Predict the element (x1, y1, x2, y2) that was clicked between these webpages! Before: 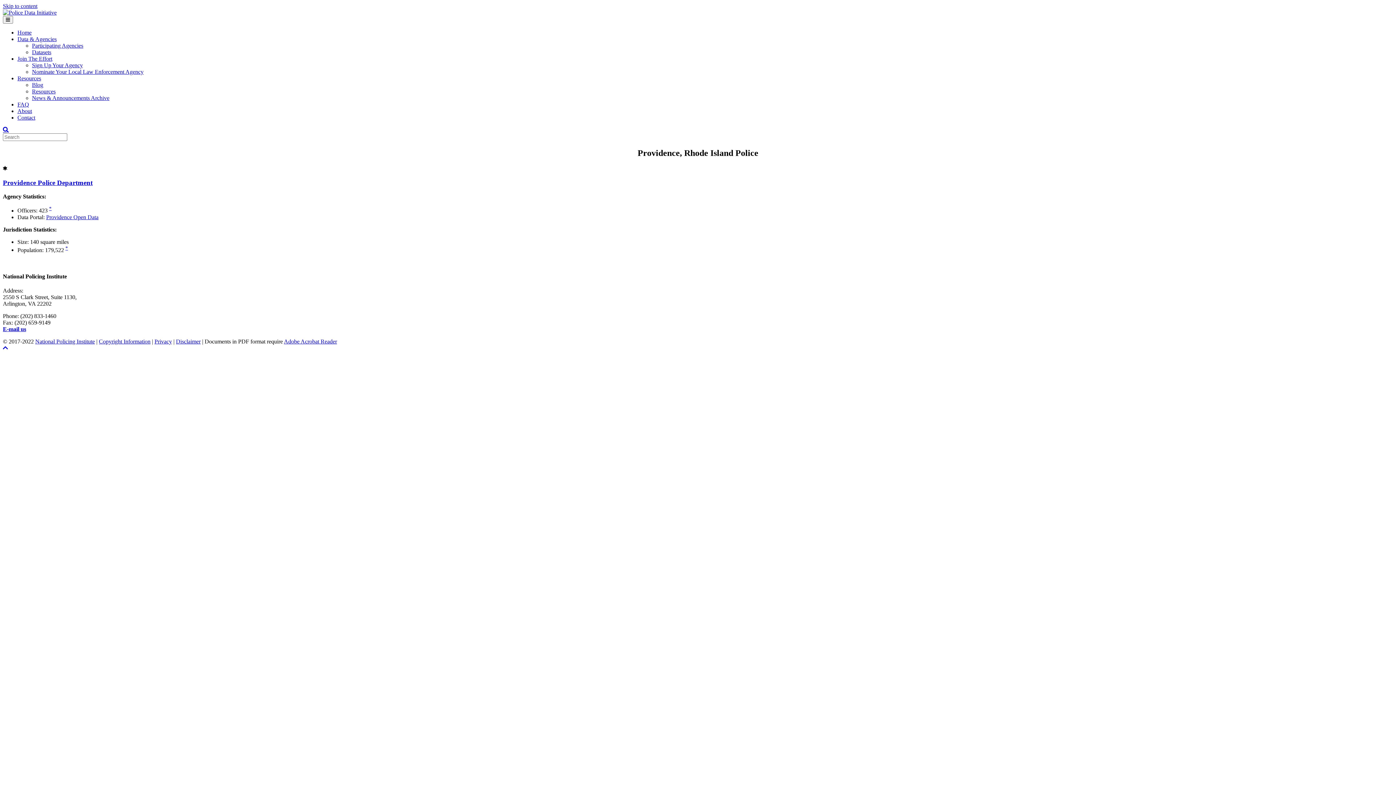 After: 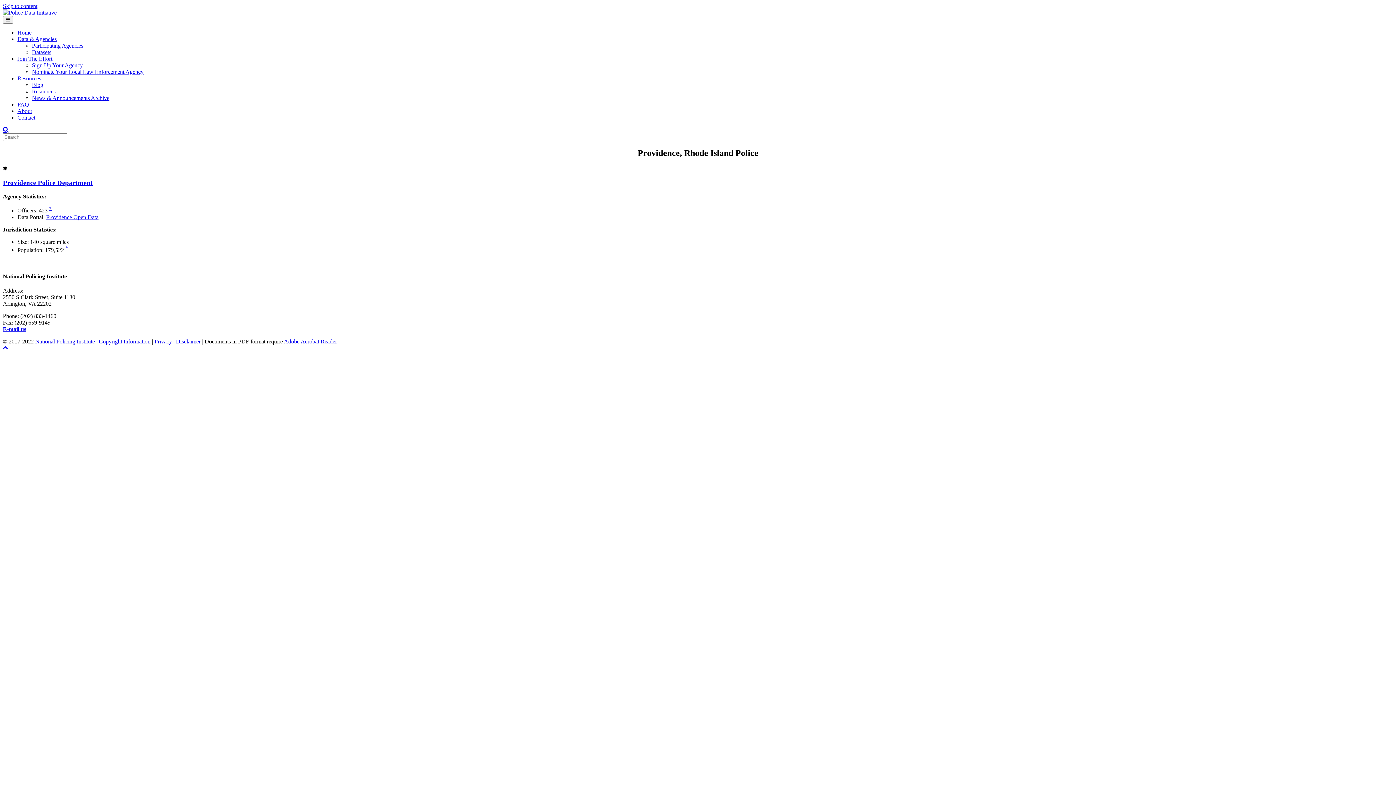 Action: label: Data & Agencies bbox: (17, 36, 56, 42)